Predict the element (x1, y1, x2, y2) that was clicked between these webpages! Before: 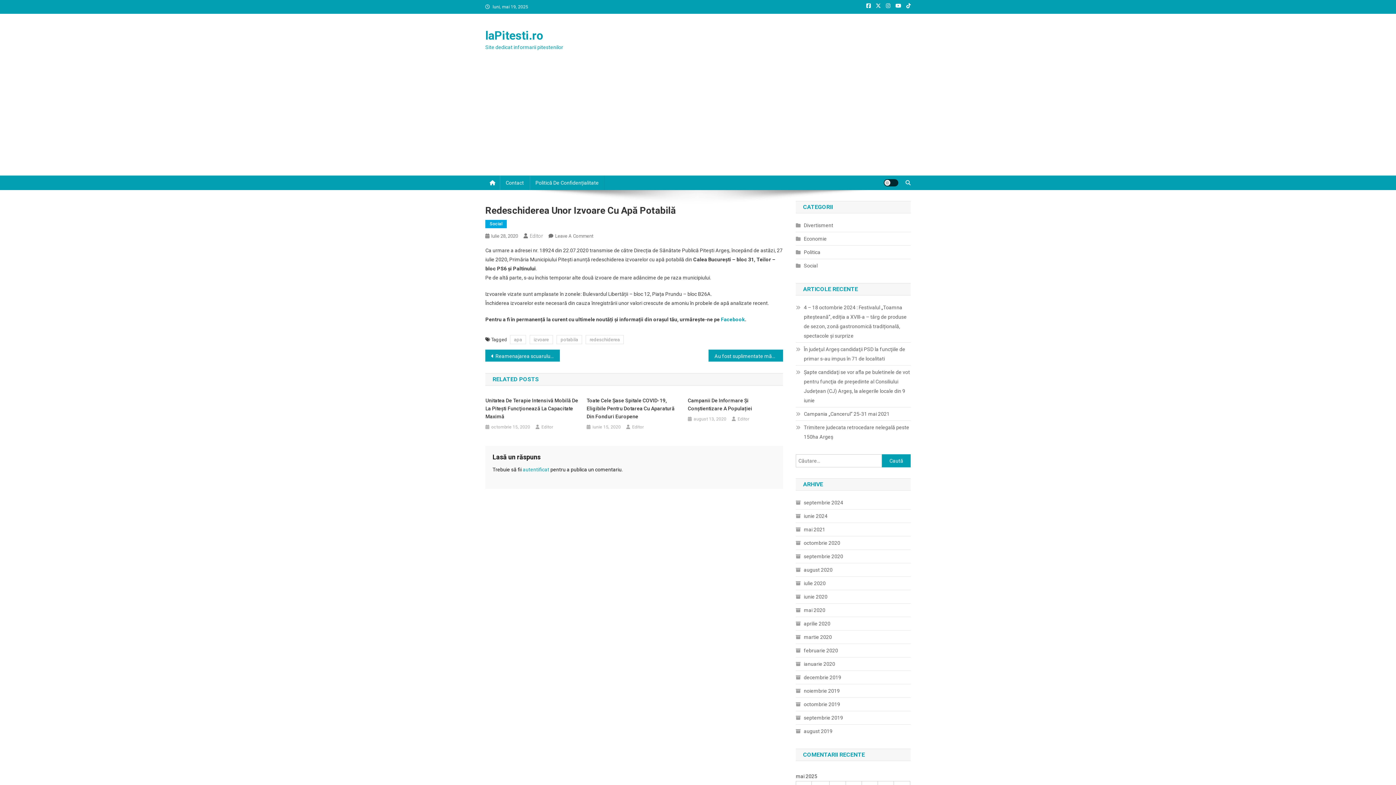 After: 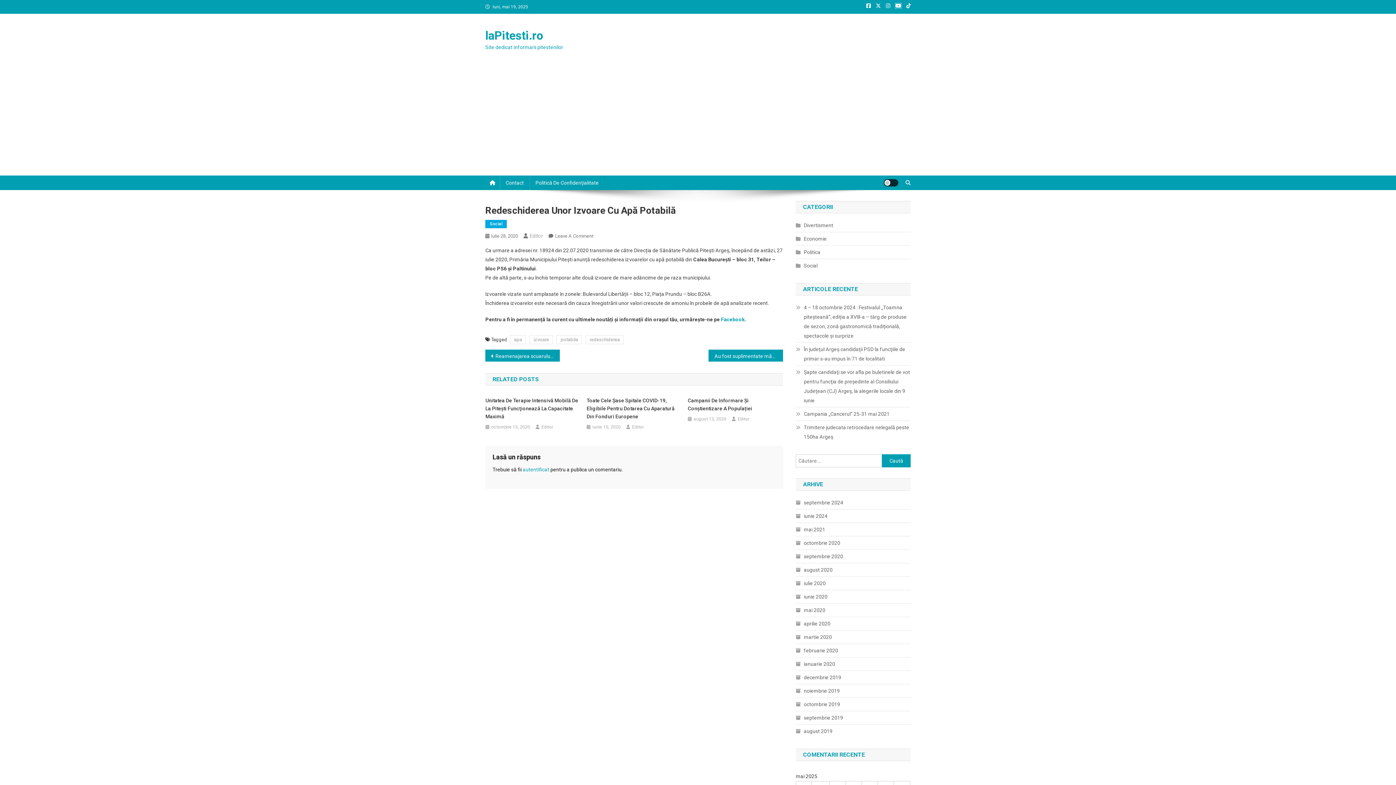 Action: bbox: (895, 3, 901, 8)